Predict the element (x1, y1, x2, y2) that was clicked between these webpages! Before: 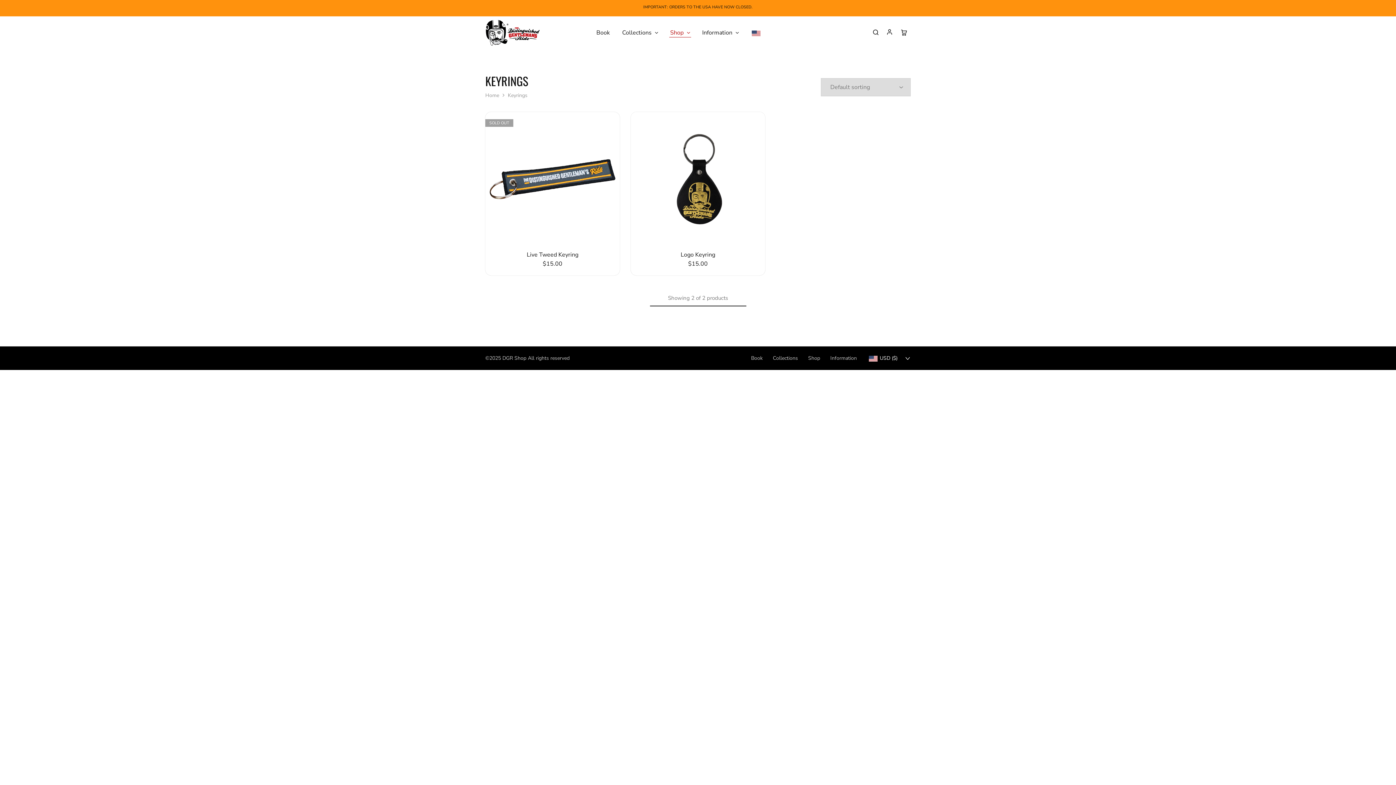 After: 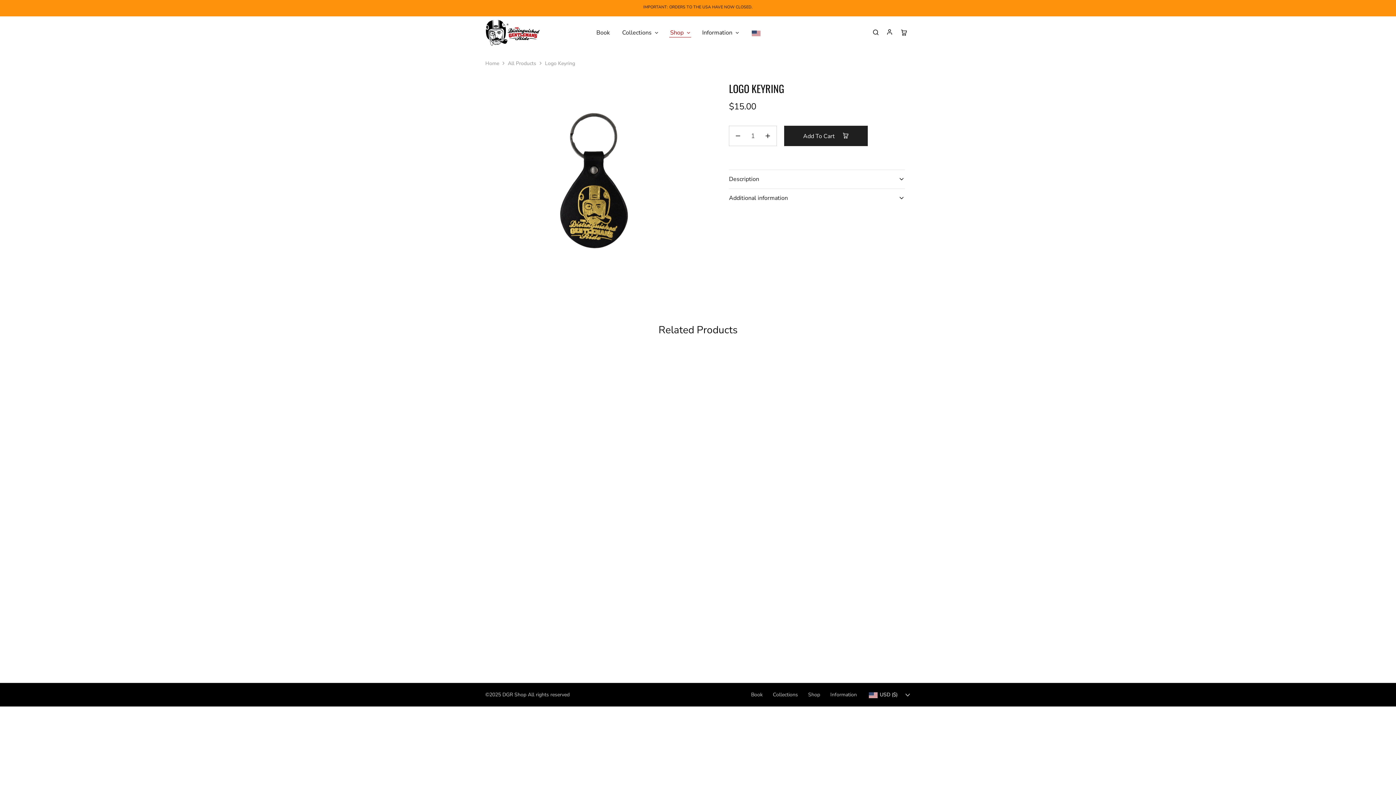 Action: bbox: (680, 250, 715, 258) label: Logo Keyring